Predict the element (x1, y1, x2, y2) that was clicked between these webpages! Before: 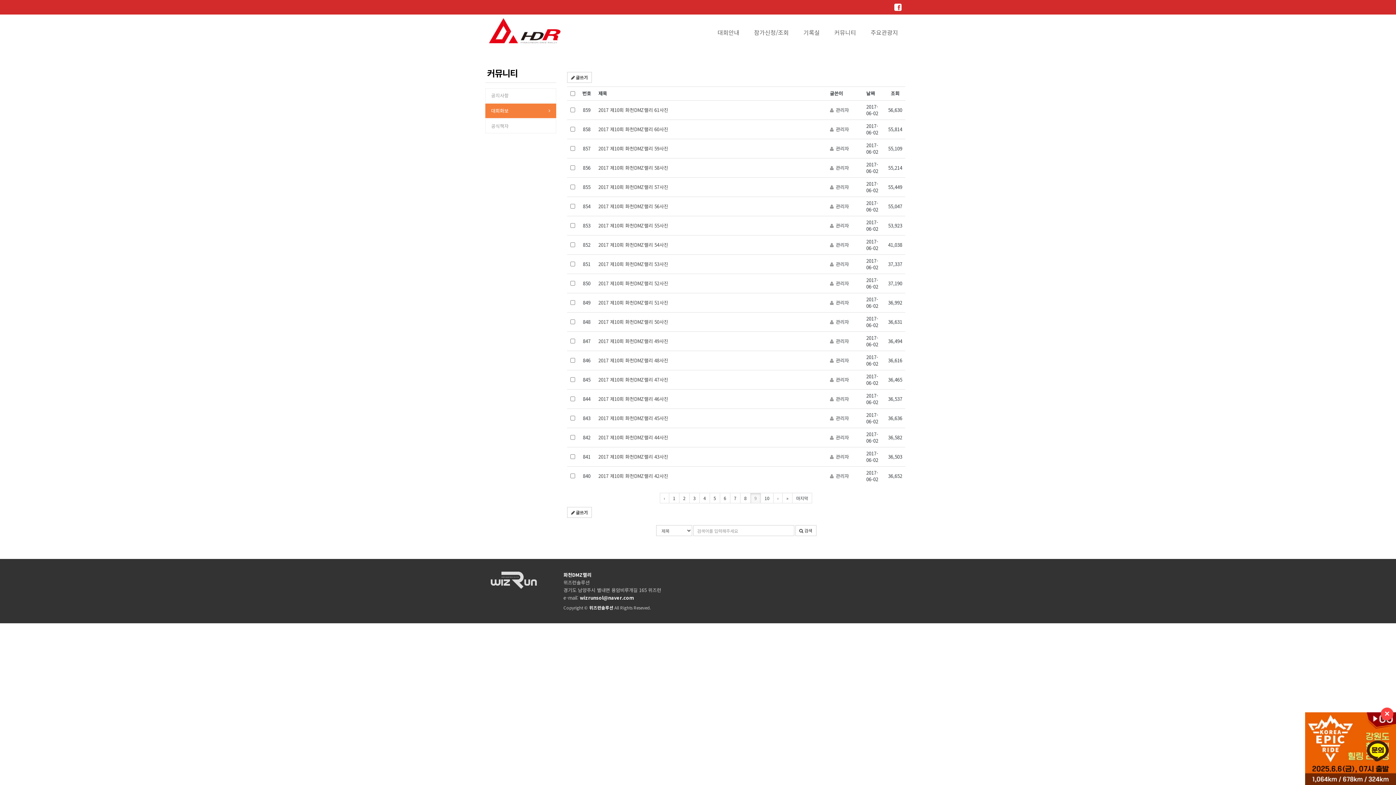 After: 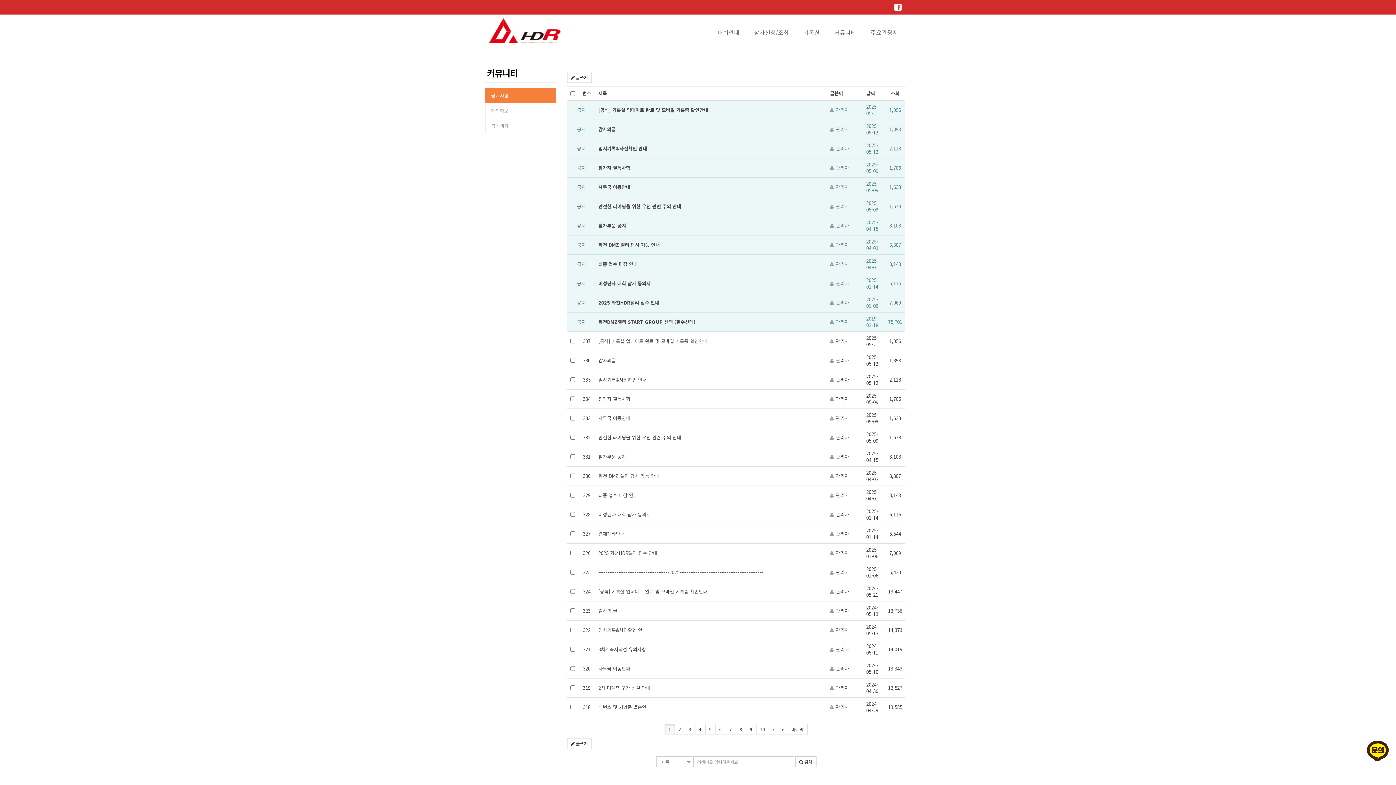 Action: bbox: (485, 88, 556, 102) label: 공지사항